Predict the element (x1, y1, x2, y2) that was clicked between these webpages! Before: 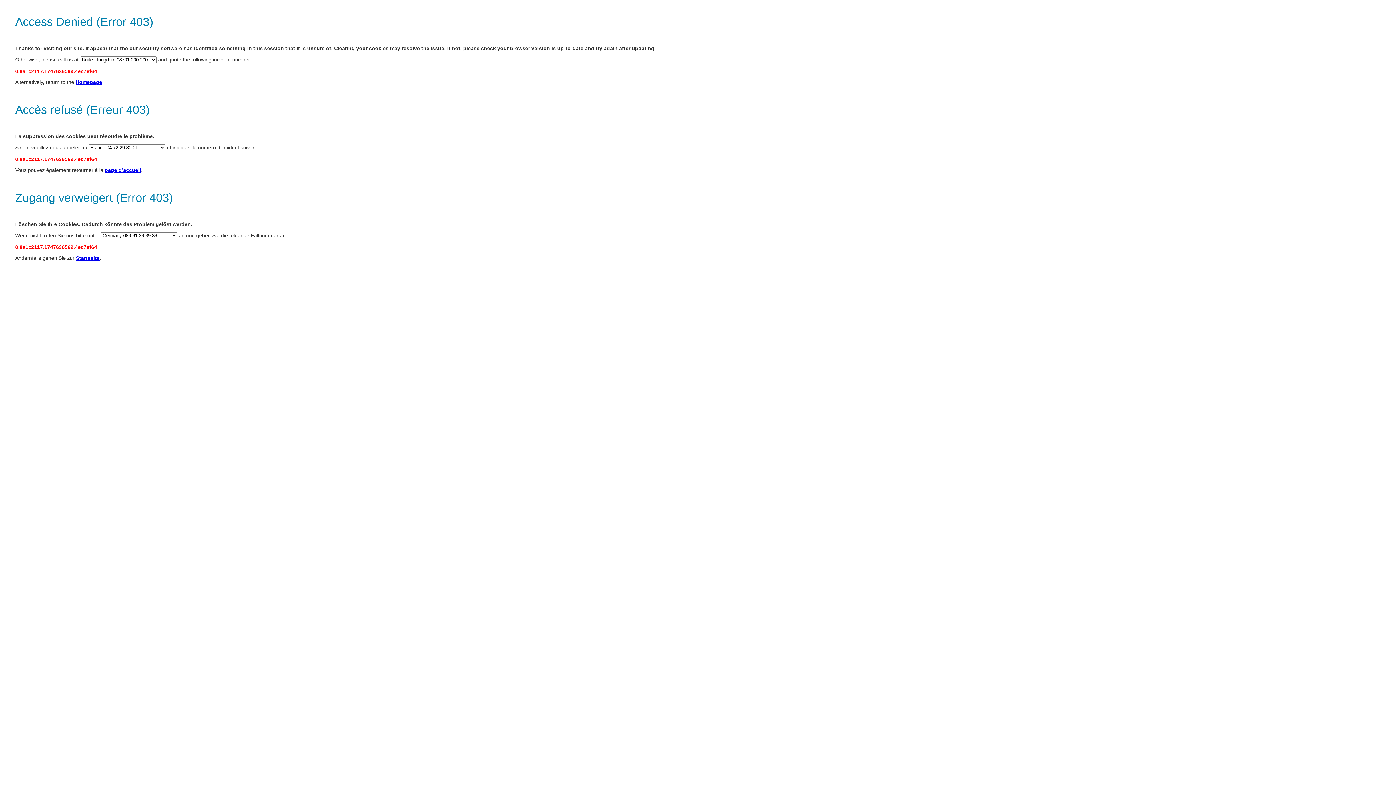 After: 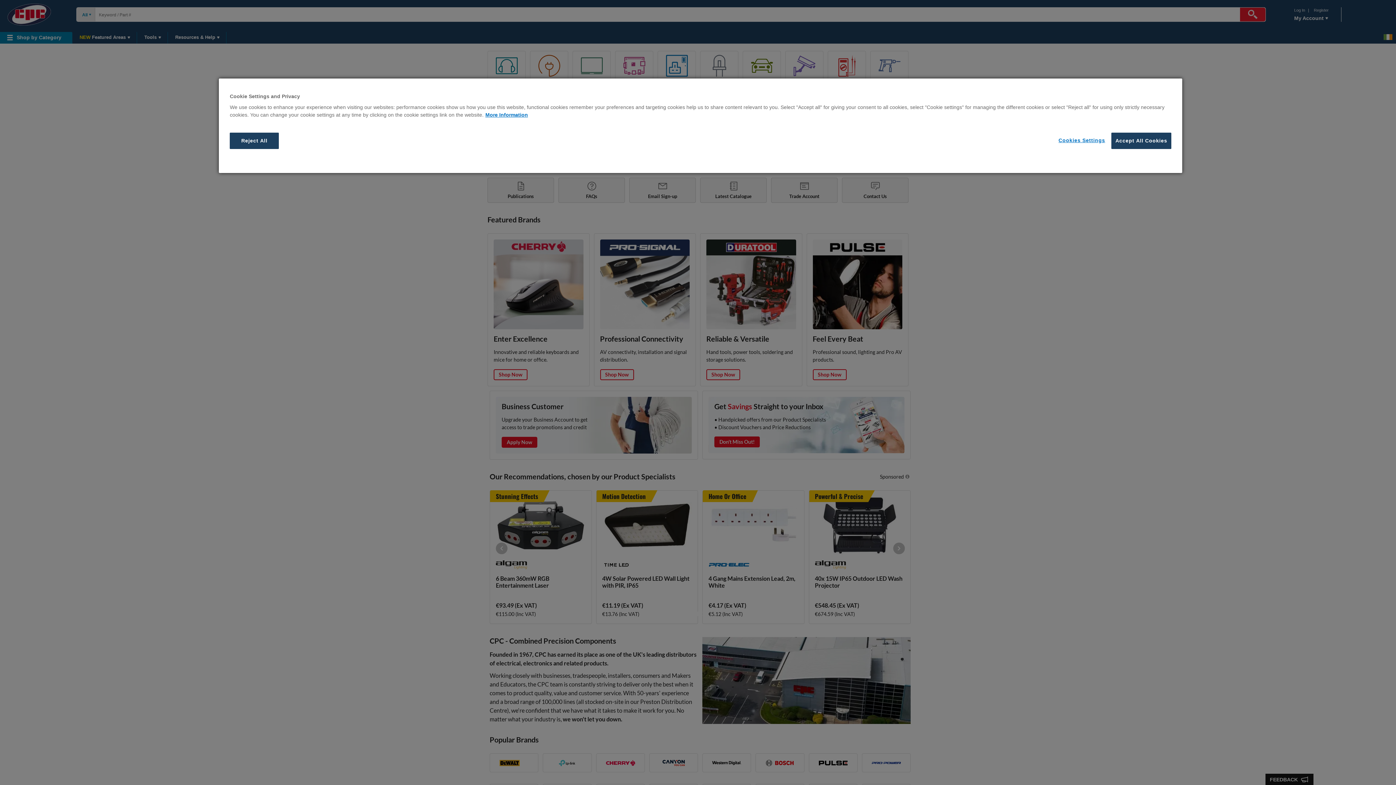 Action: bbox: (76, 255, 99, 261) label: Startseite